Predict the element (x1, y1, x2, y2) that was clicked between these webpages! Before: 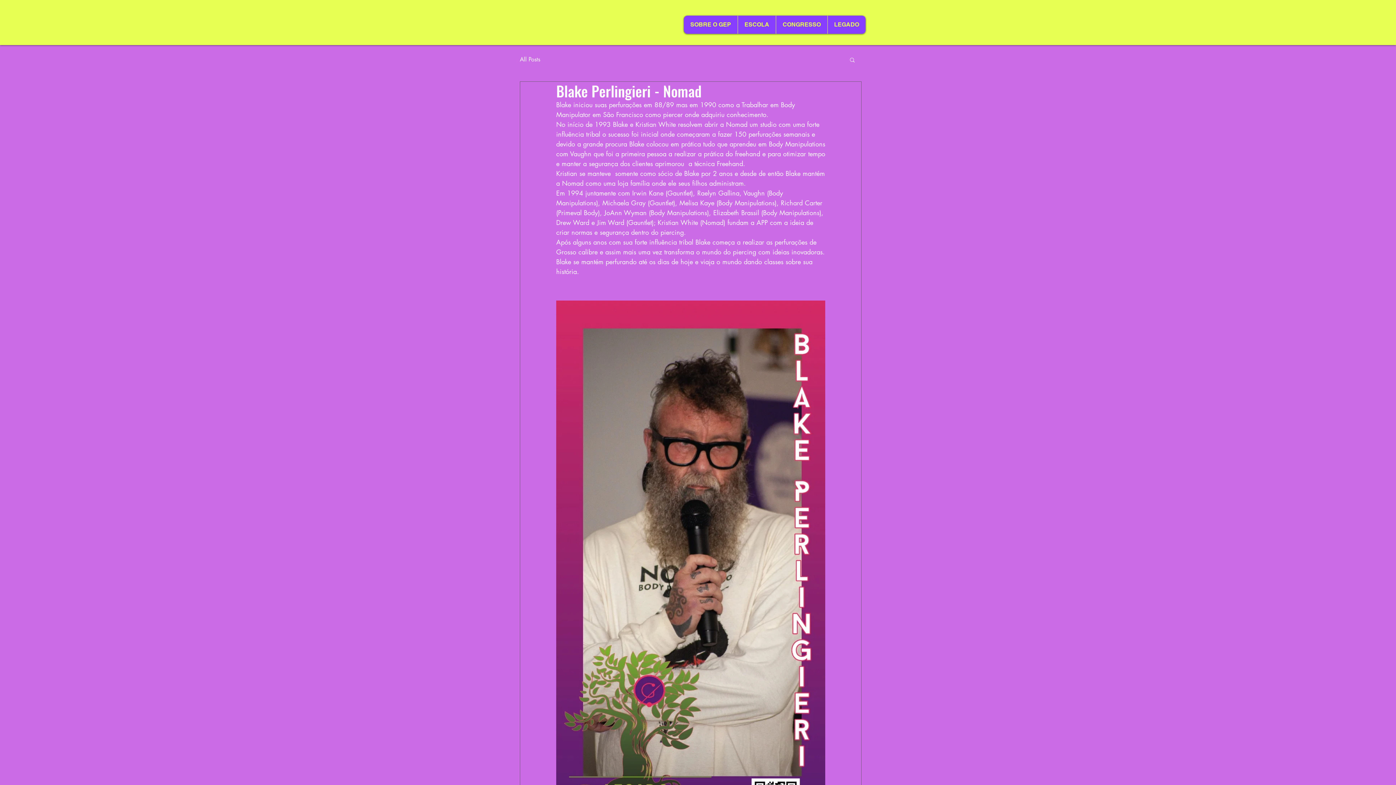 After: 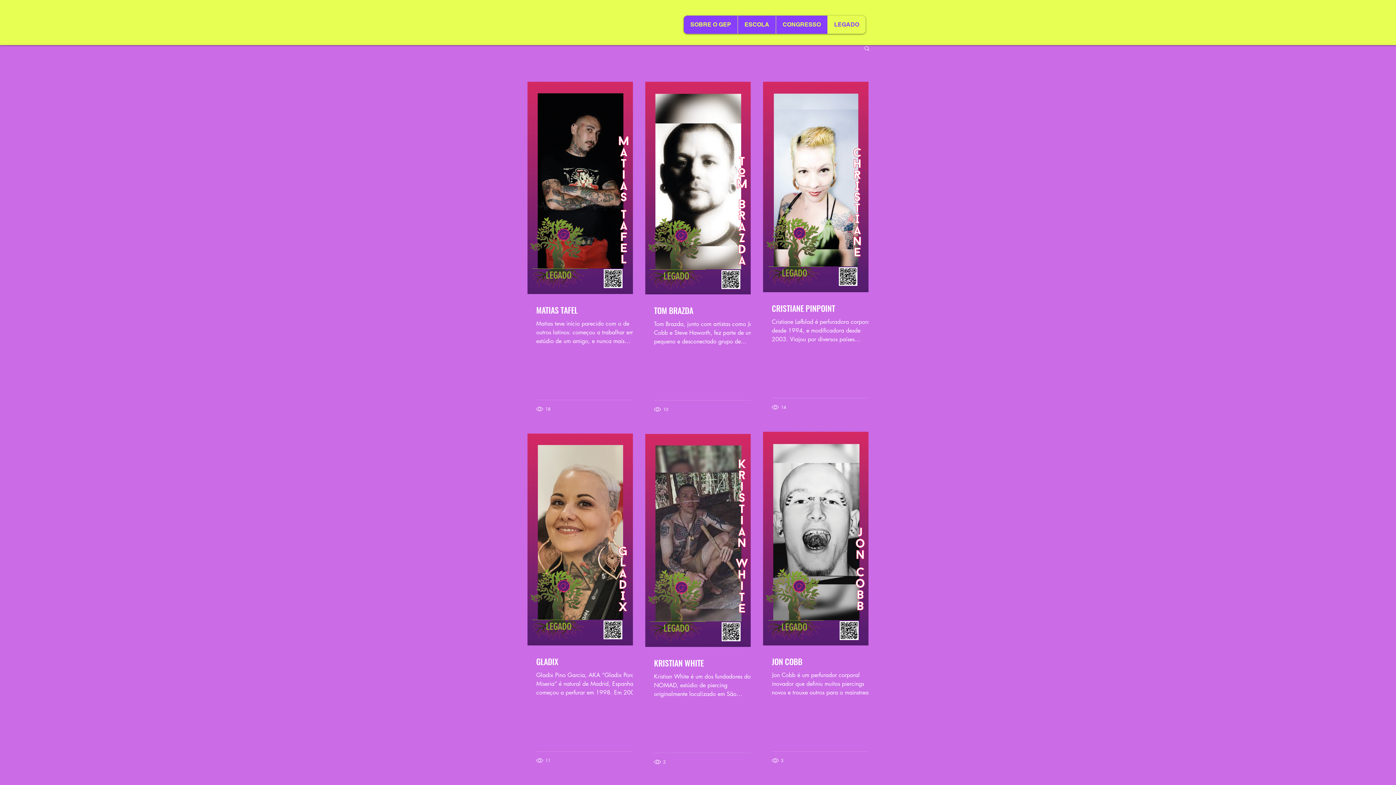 Action: label: All Posts bbox: (520, 55, 540, 63)